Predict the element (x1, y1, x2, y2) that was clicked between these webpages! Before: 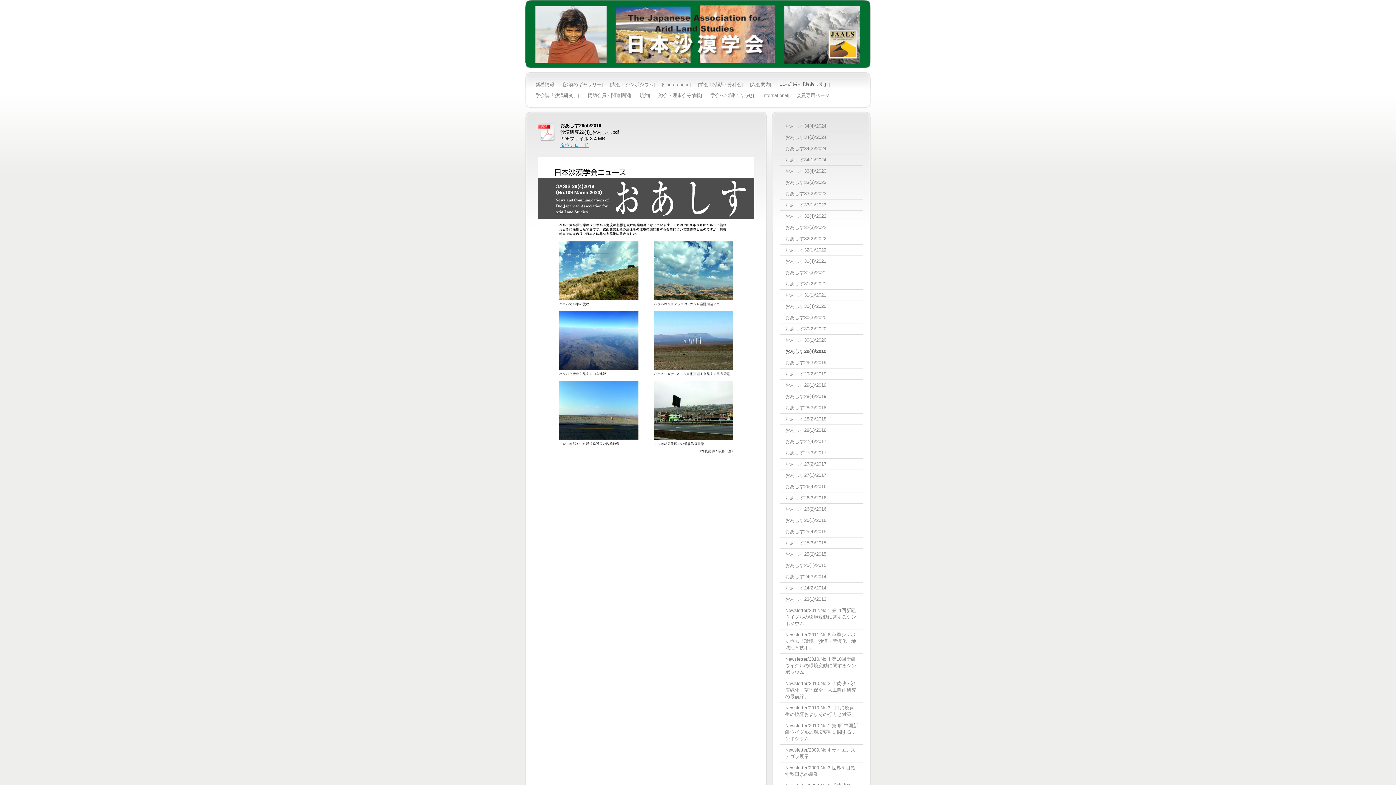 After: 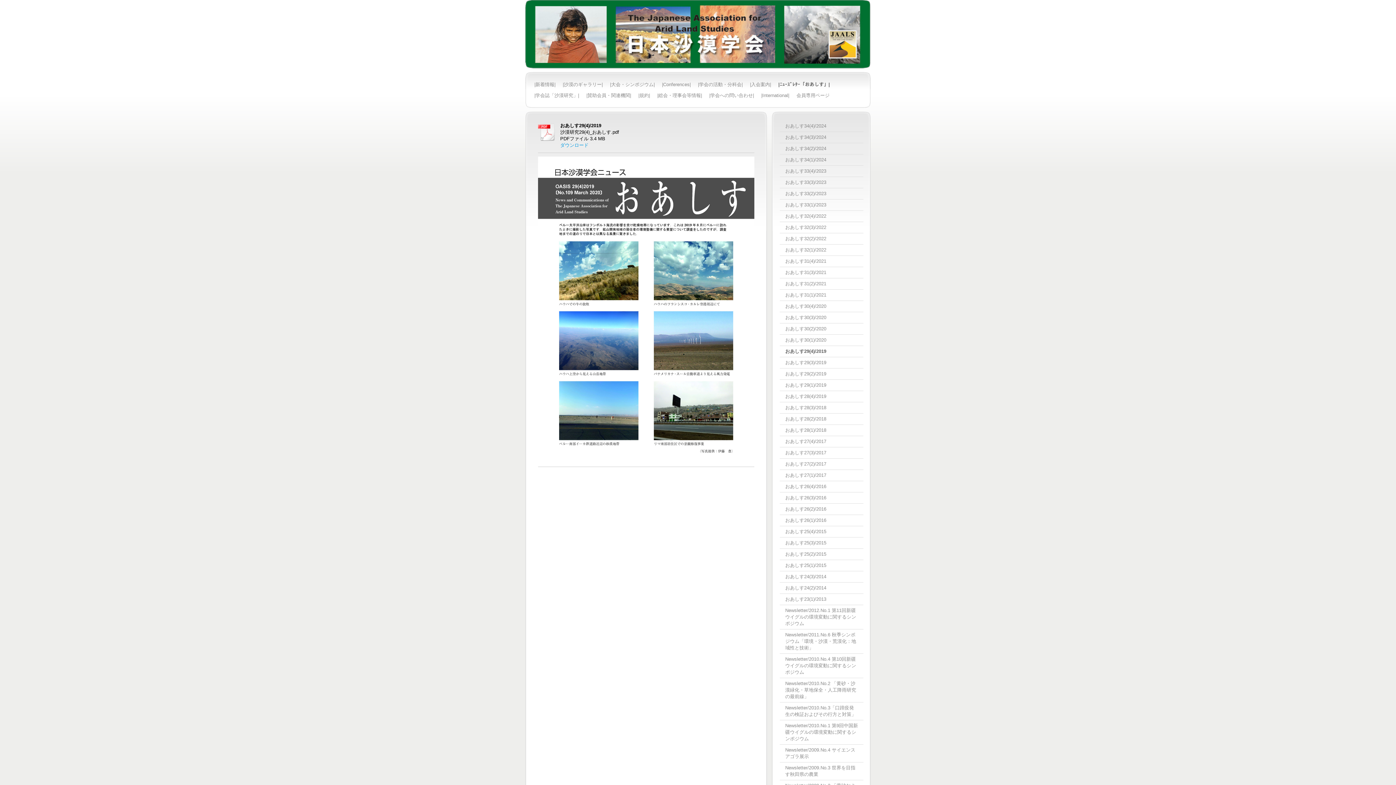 Action: label: ダウンロード bbox: (560, 142, 588, 148)